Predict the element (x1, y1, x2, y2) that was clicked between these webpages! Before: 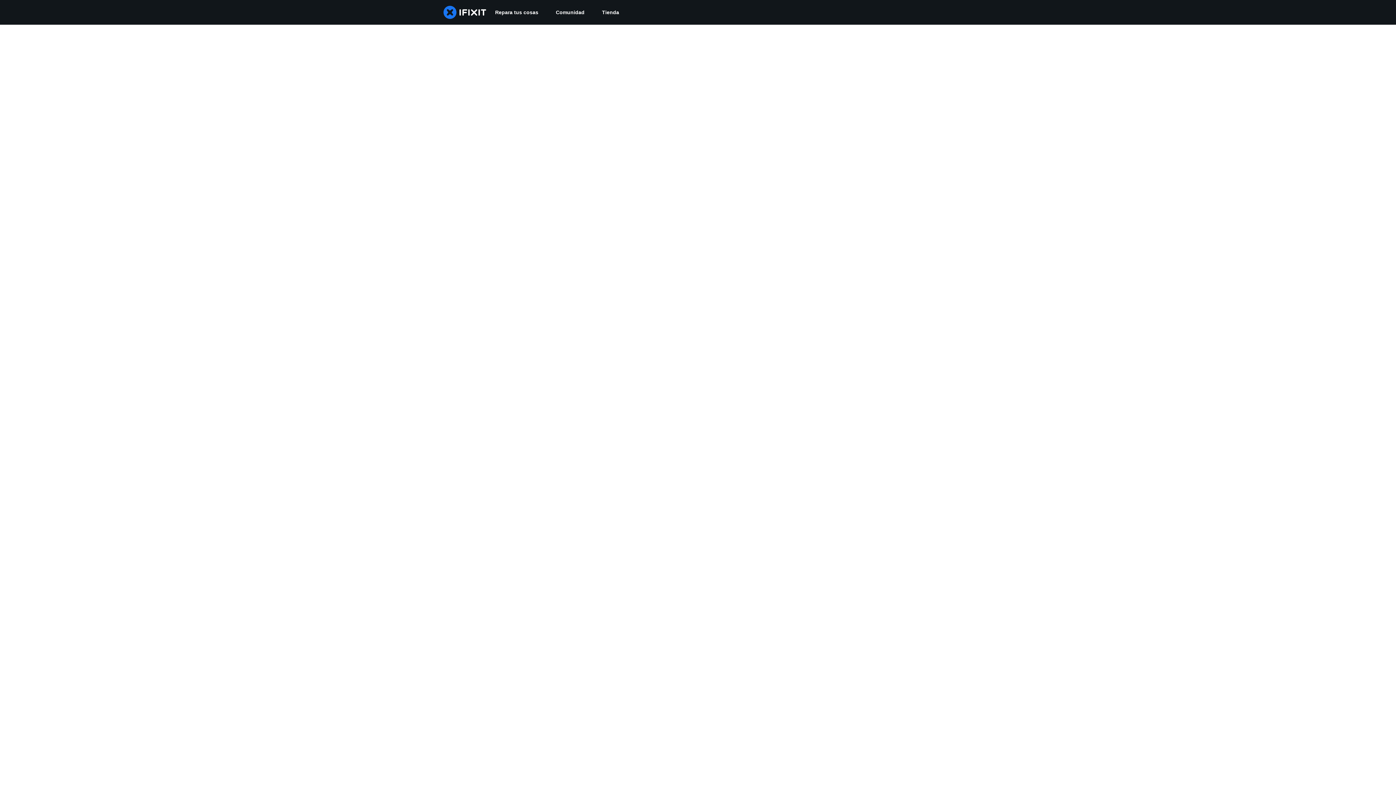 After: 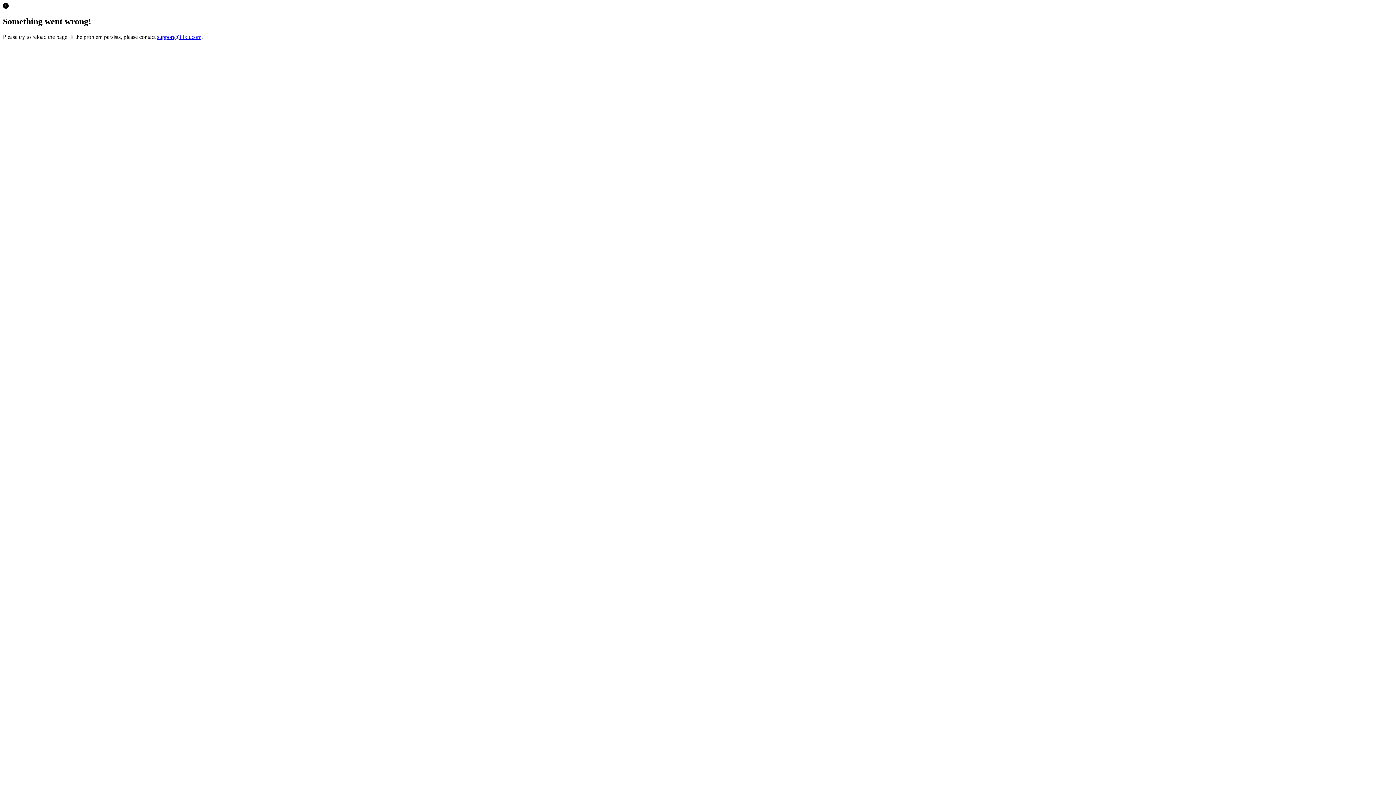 Action: bbox: (593, 0, 628, 24) label: Tienda